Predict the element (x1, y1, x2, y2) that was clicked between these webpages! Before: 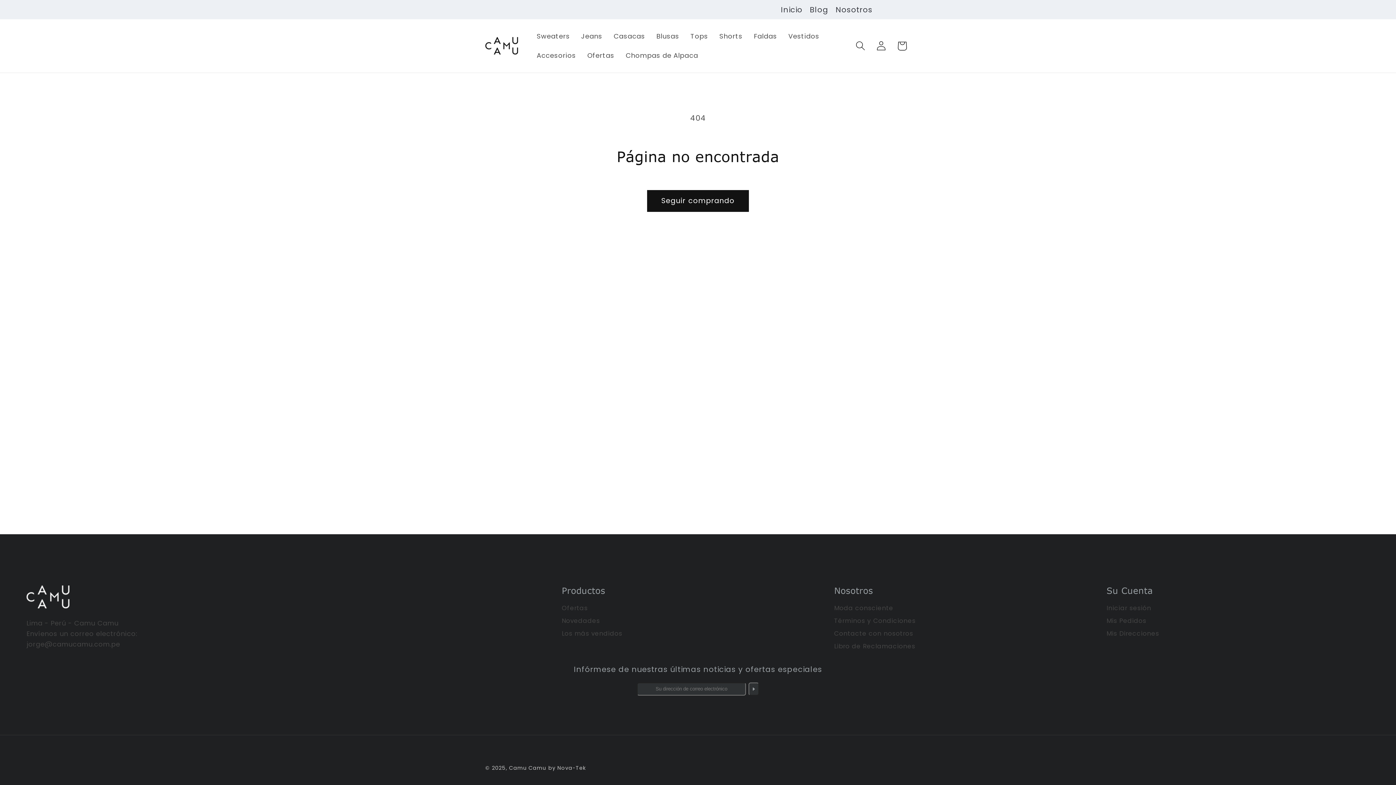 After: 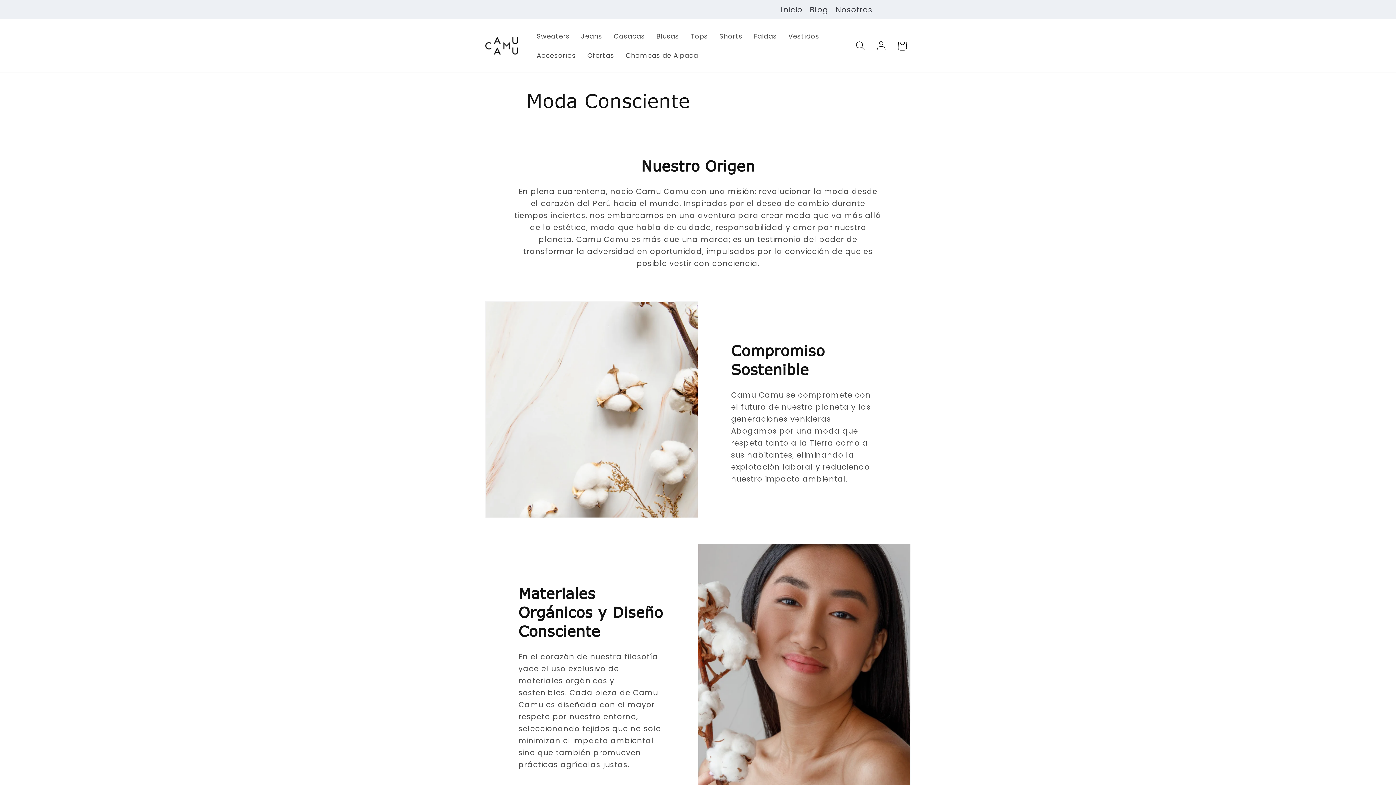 Action: label: Moda consciente bbox: (834, 604, 893, 612)